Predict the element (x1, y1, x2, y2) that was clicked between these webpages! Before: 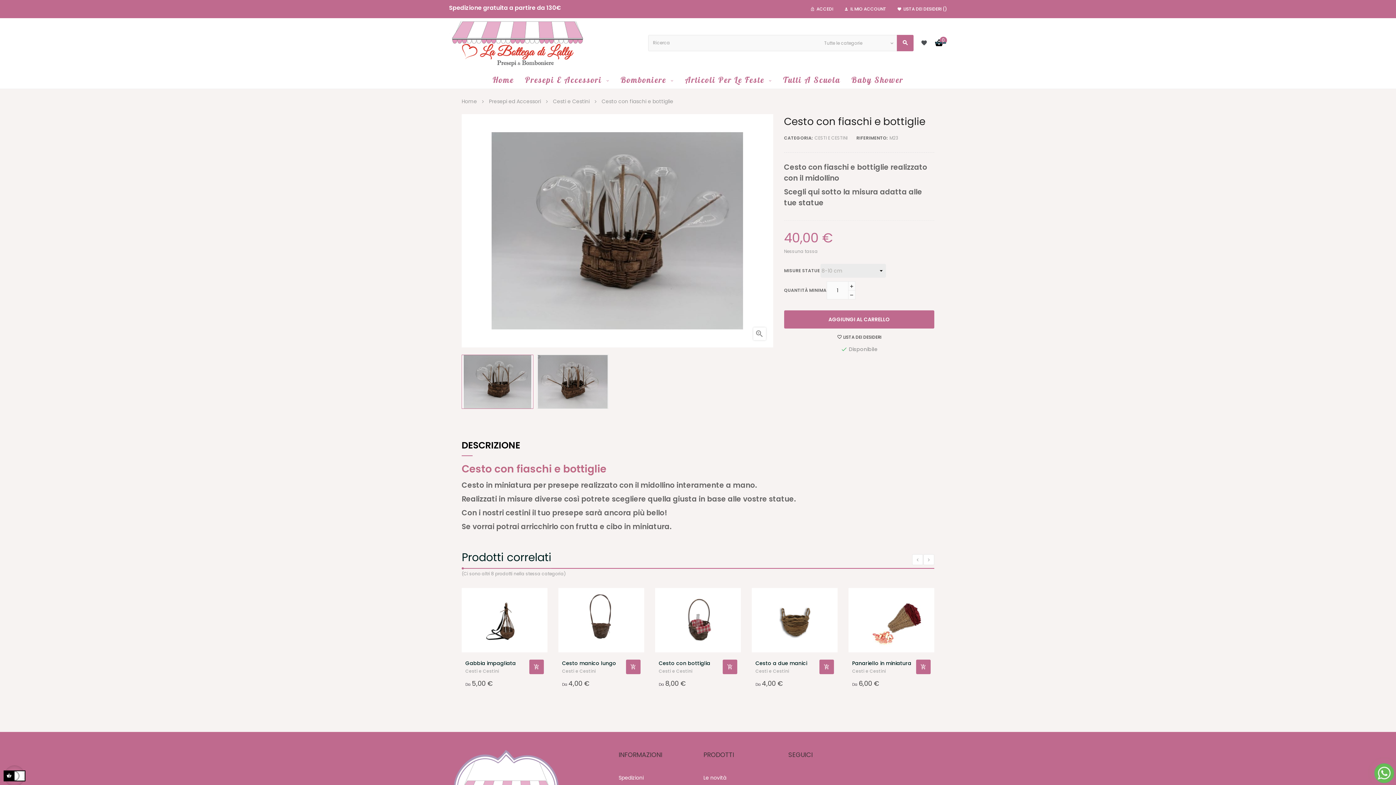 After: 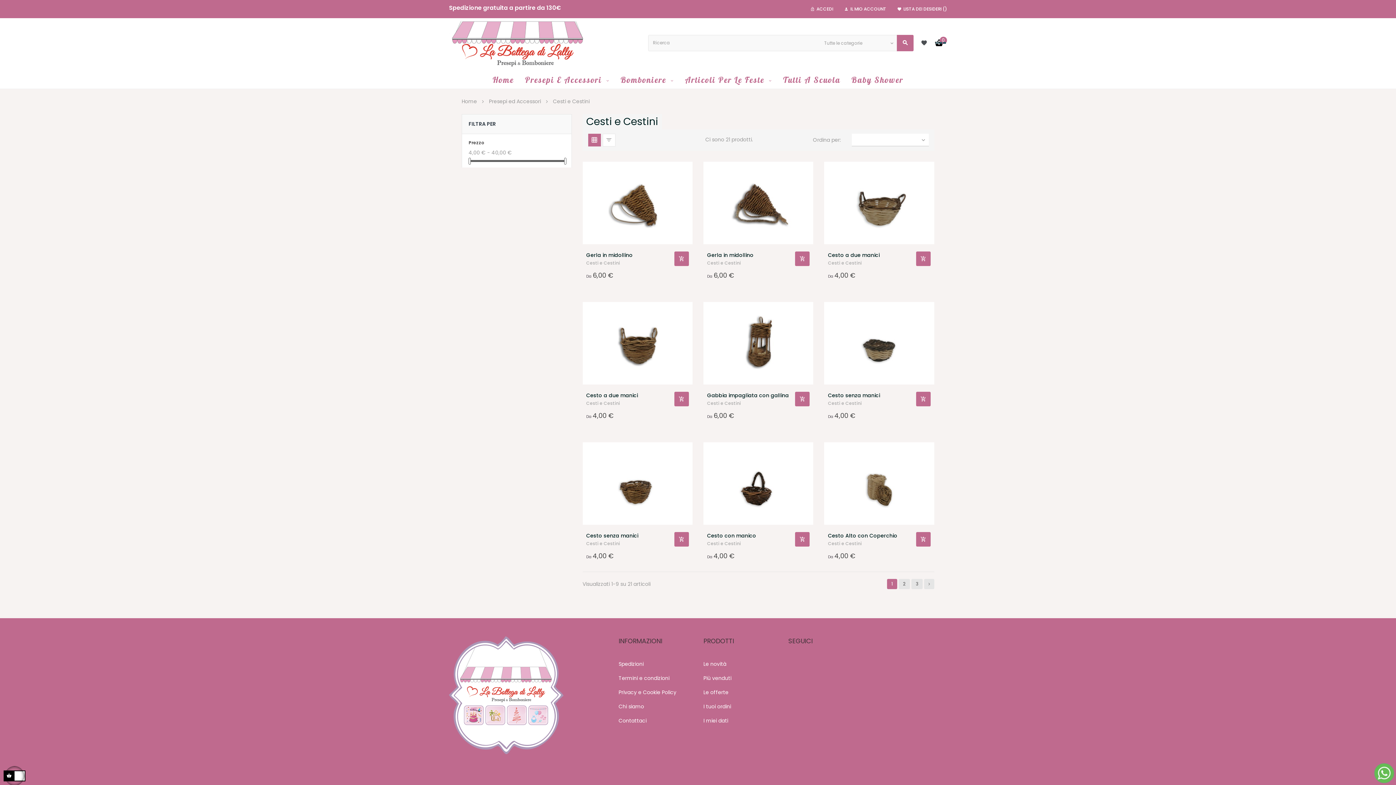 Action: label: Cesti e Cestini bbox: (852, 668, 886, 674)